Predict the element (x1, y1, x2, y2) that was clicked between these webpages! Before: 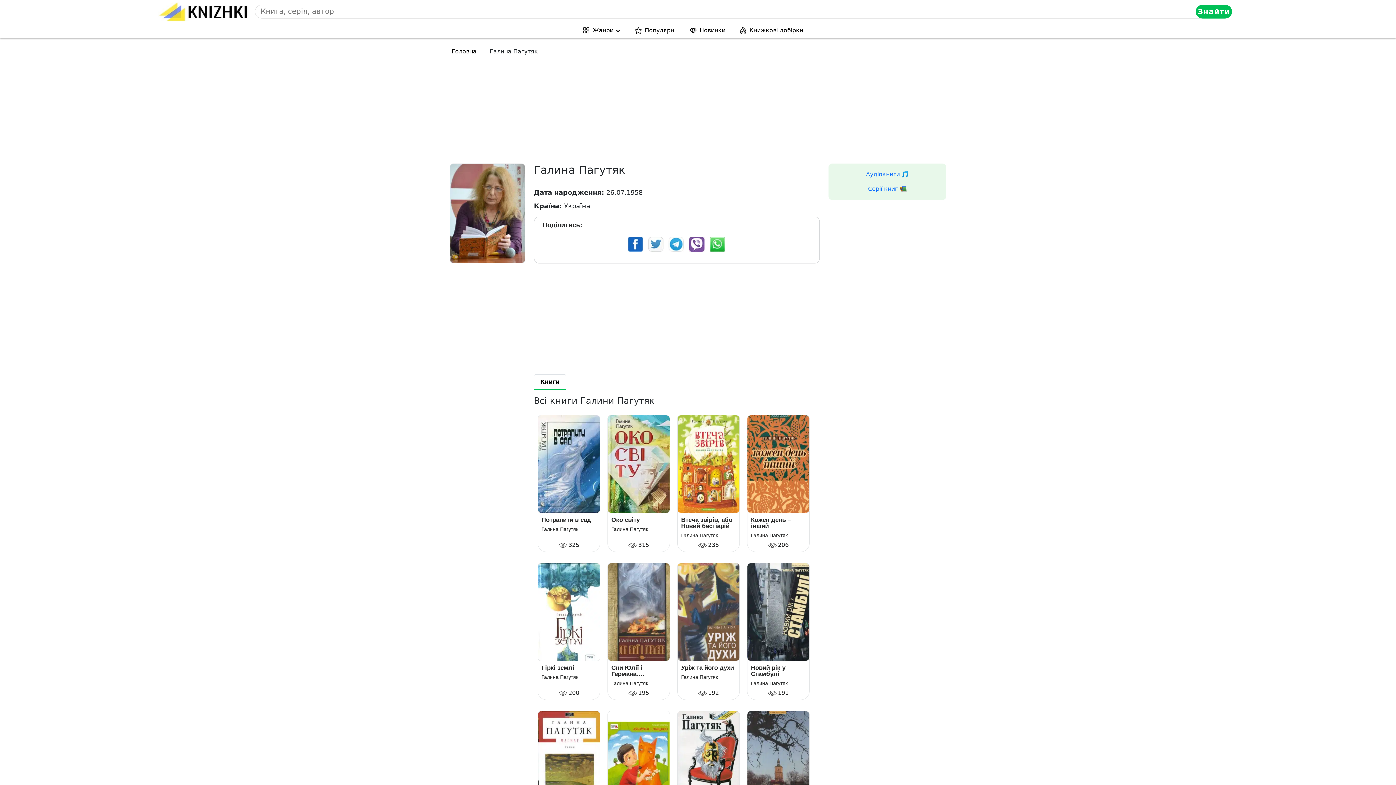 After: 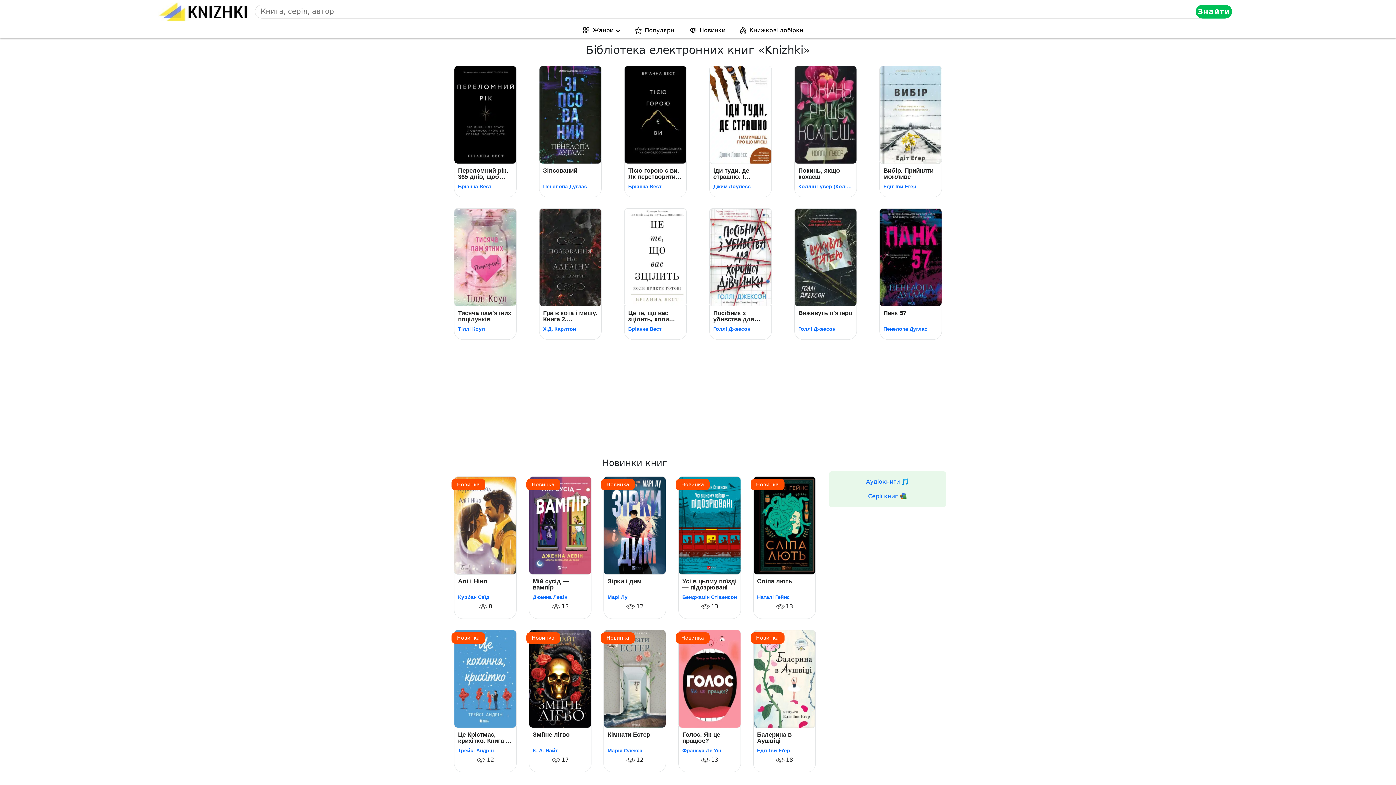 Action: bbox: (158, 0, 249, 23)